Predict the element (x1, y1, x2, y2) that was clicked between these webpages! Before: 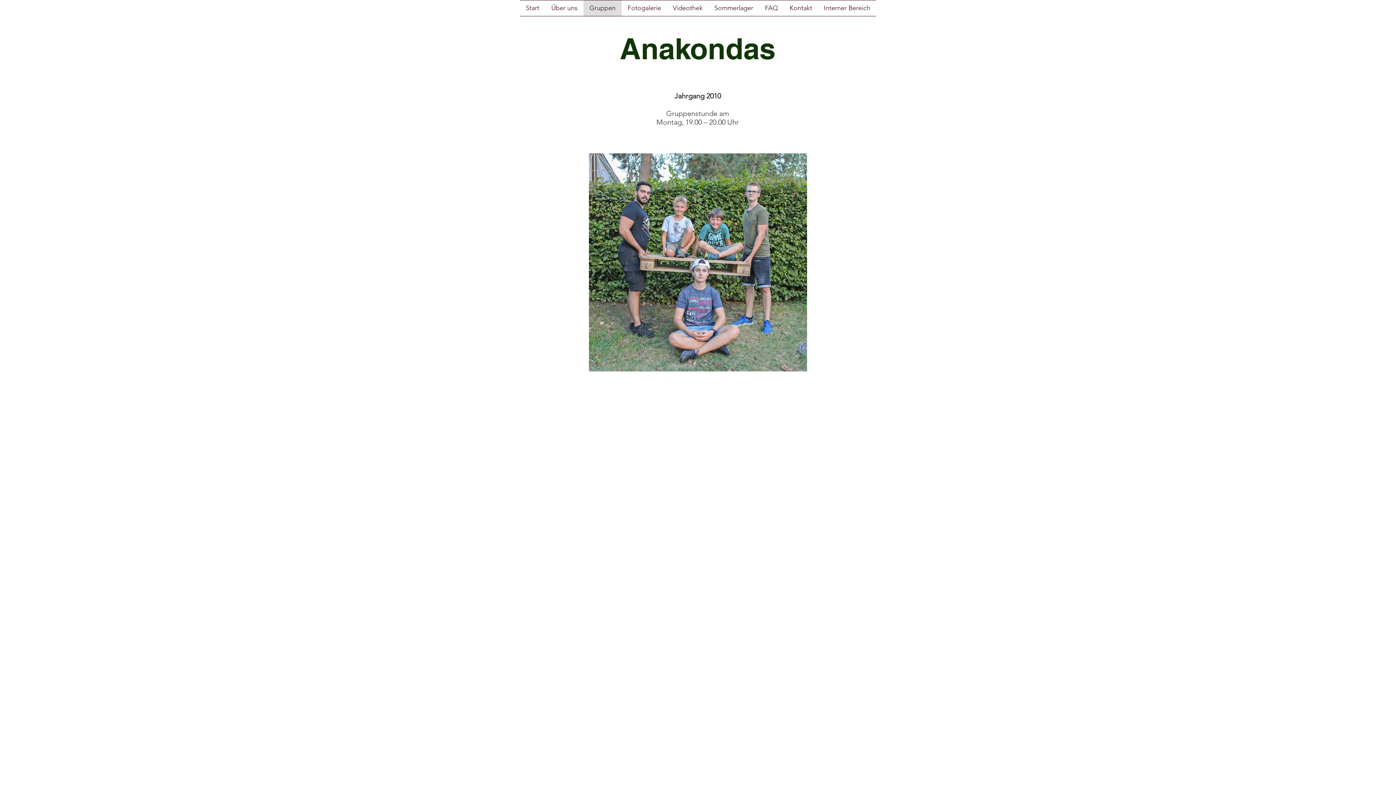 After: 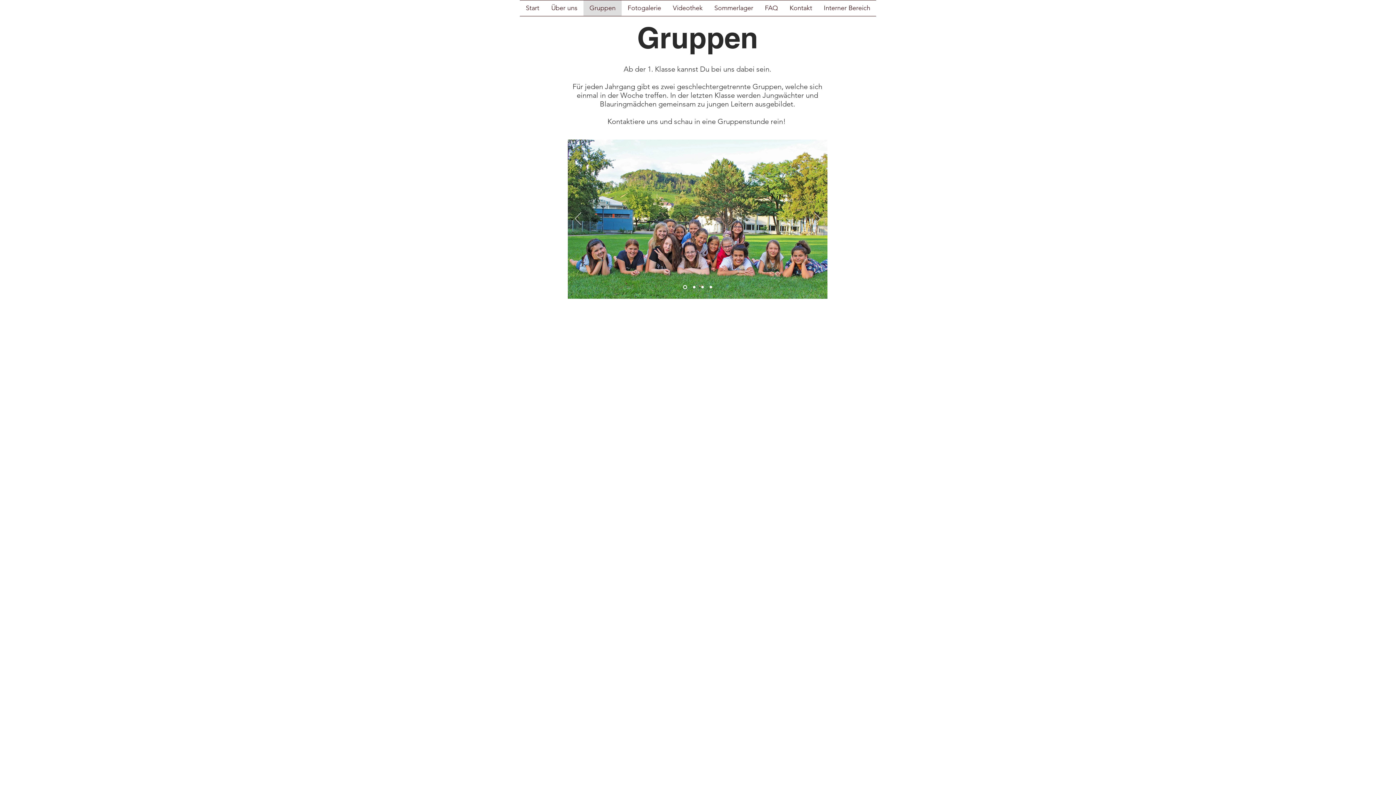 Action: label: Gruppen bbox: (583, 0, 621, 16)